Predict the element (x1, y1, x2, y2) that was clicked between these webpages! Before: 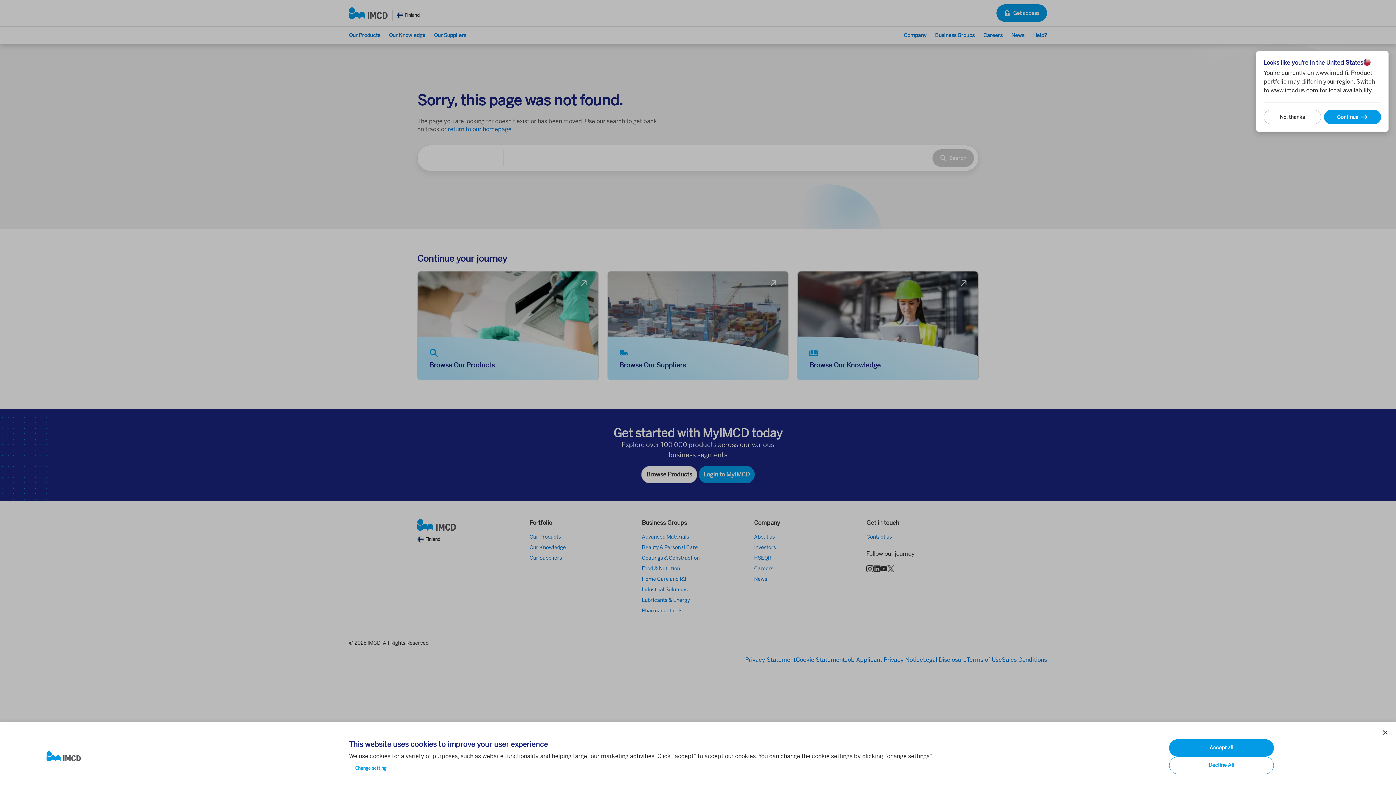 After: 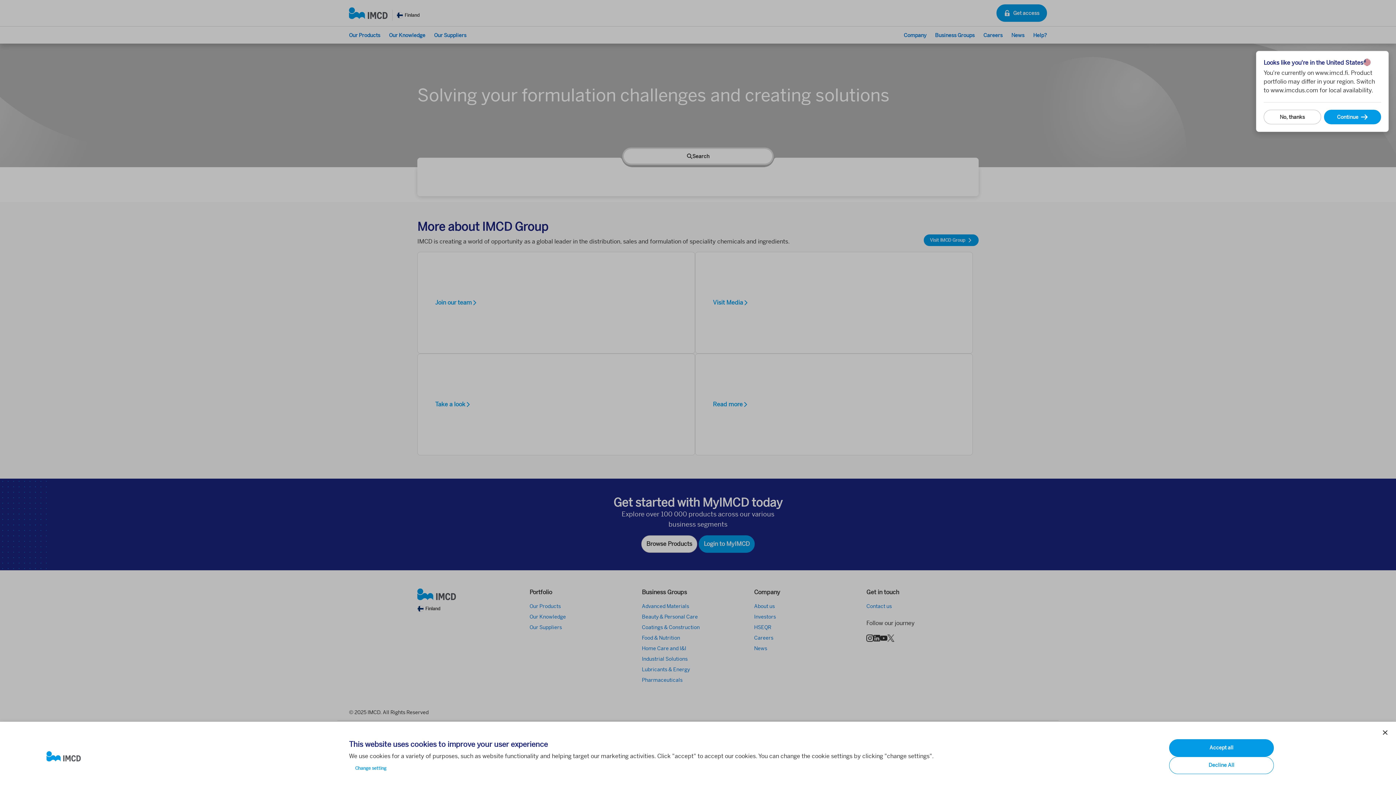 Action: bbox: (46, 751, 337, 762)